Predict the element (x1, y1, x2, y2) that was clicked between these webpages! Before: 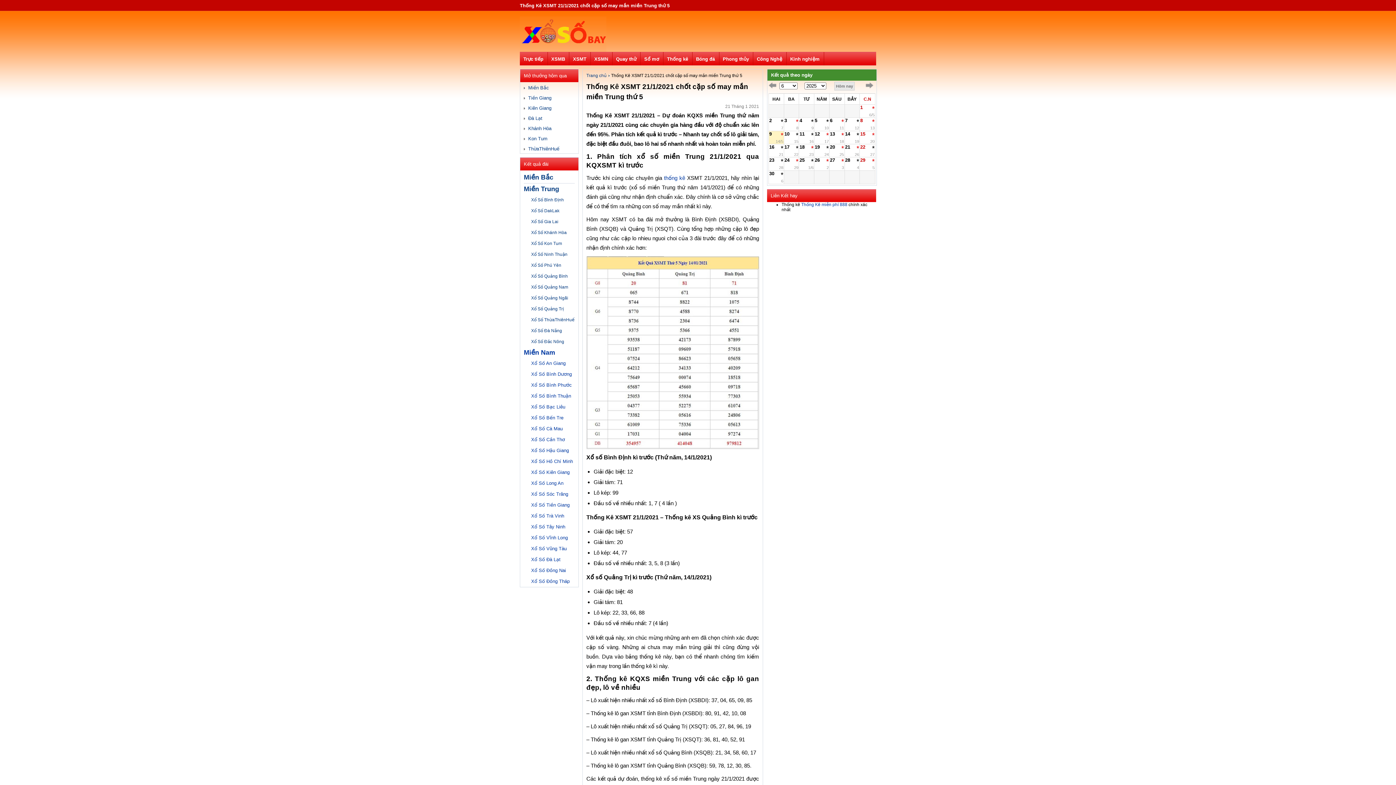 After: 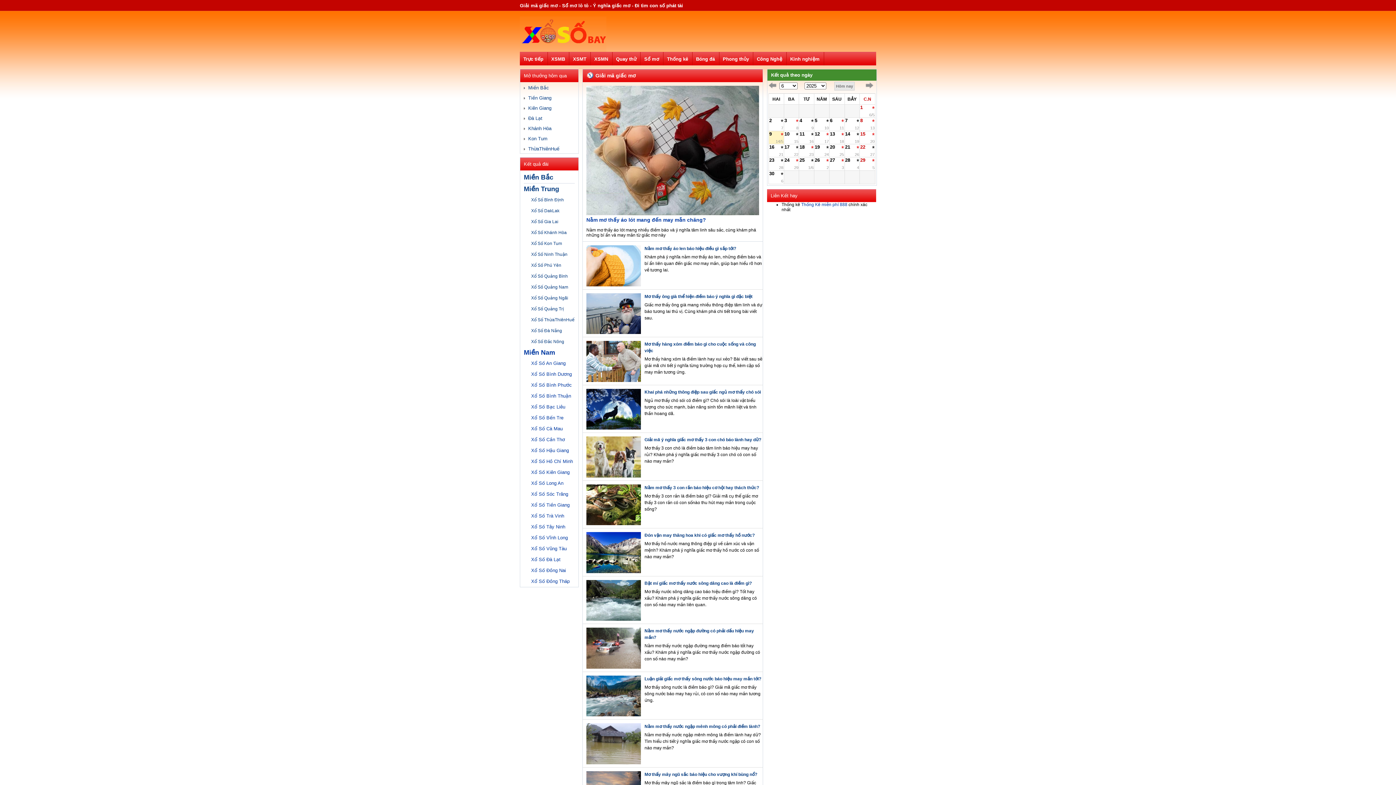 Action: label: Sổ mơ bbox: (640, 56, 663, 61)